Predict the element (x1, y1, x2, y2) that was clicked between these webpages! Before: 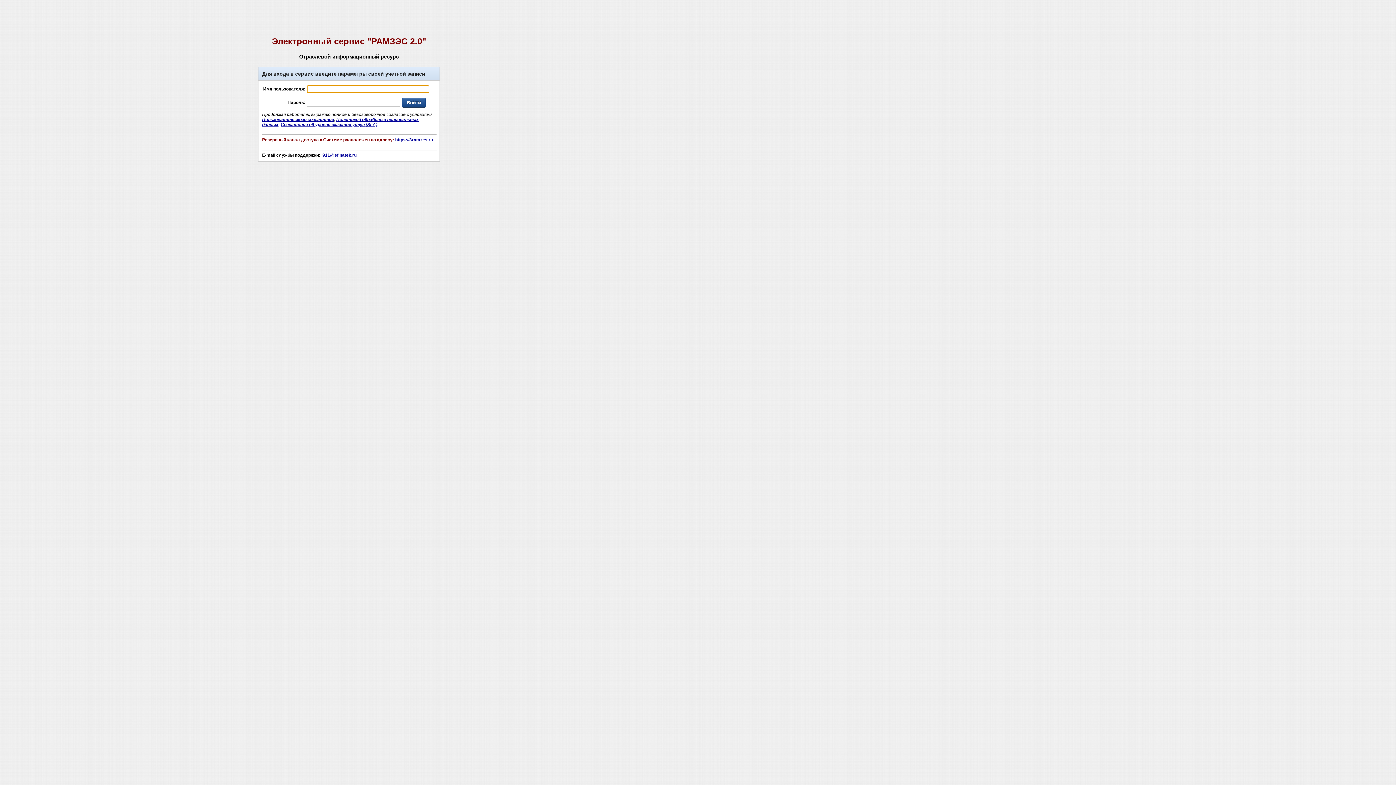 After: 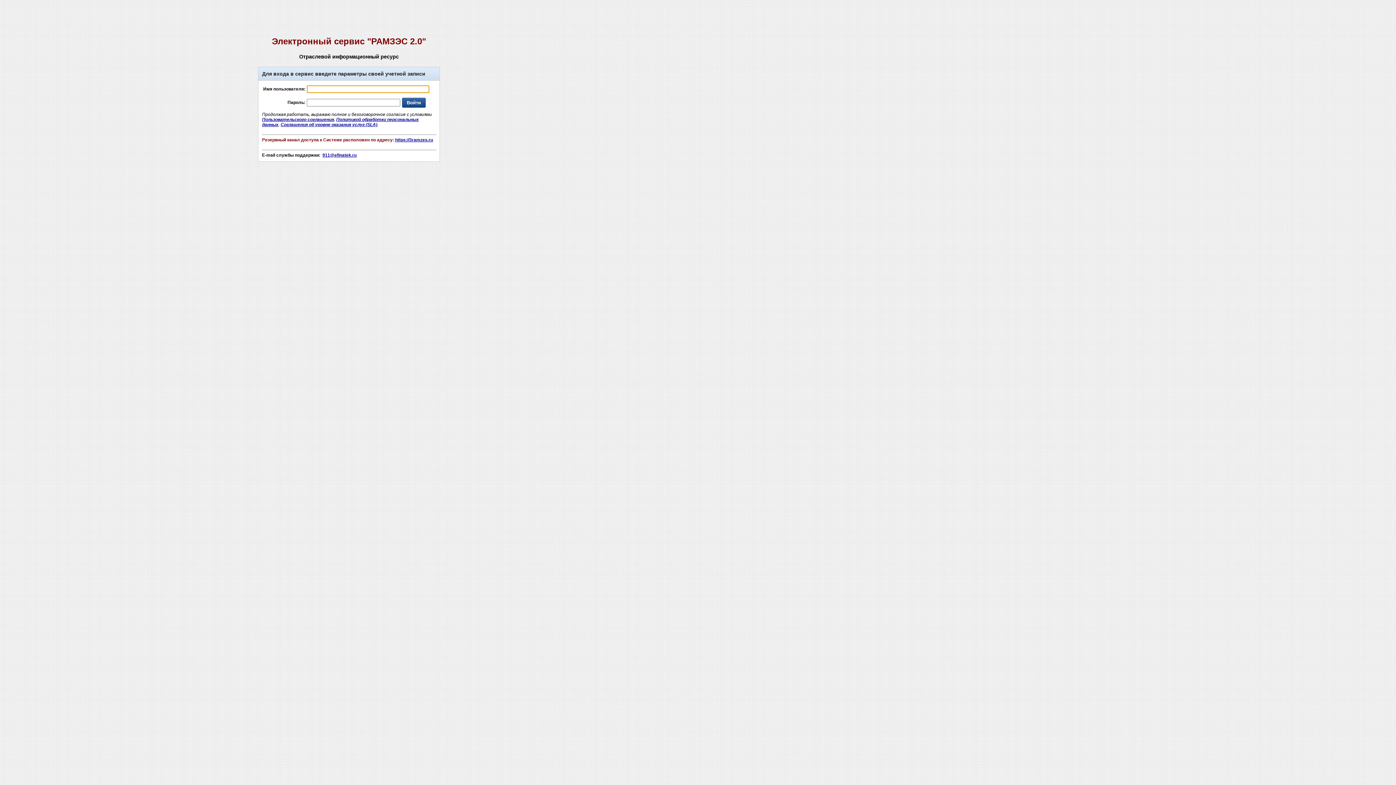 Action: bbox: (395, 137, 433, 142) label: https://3ramzes.ru